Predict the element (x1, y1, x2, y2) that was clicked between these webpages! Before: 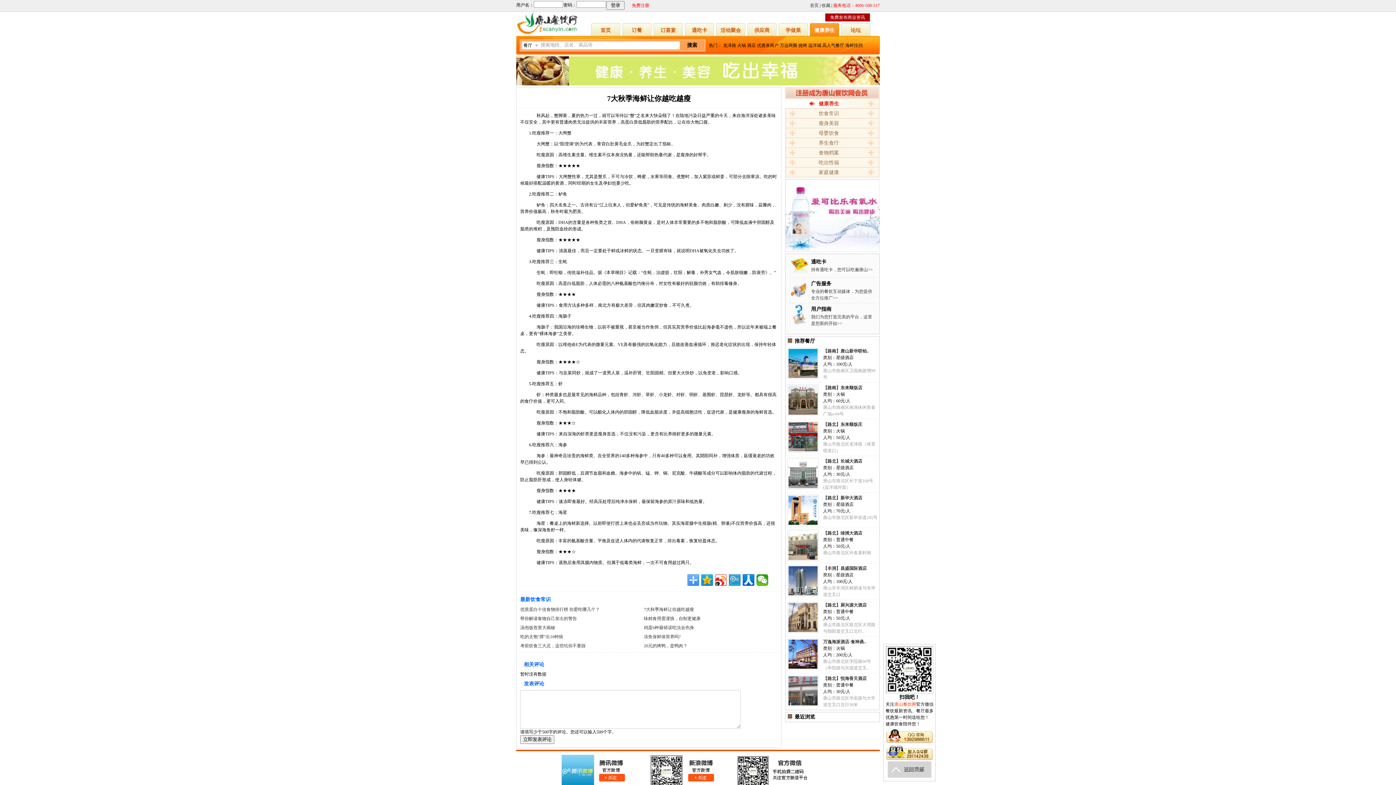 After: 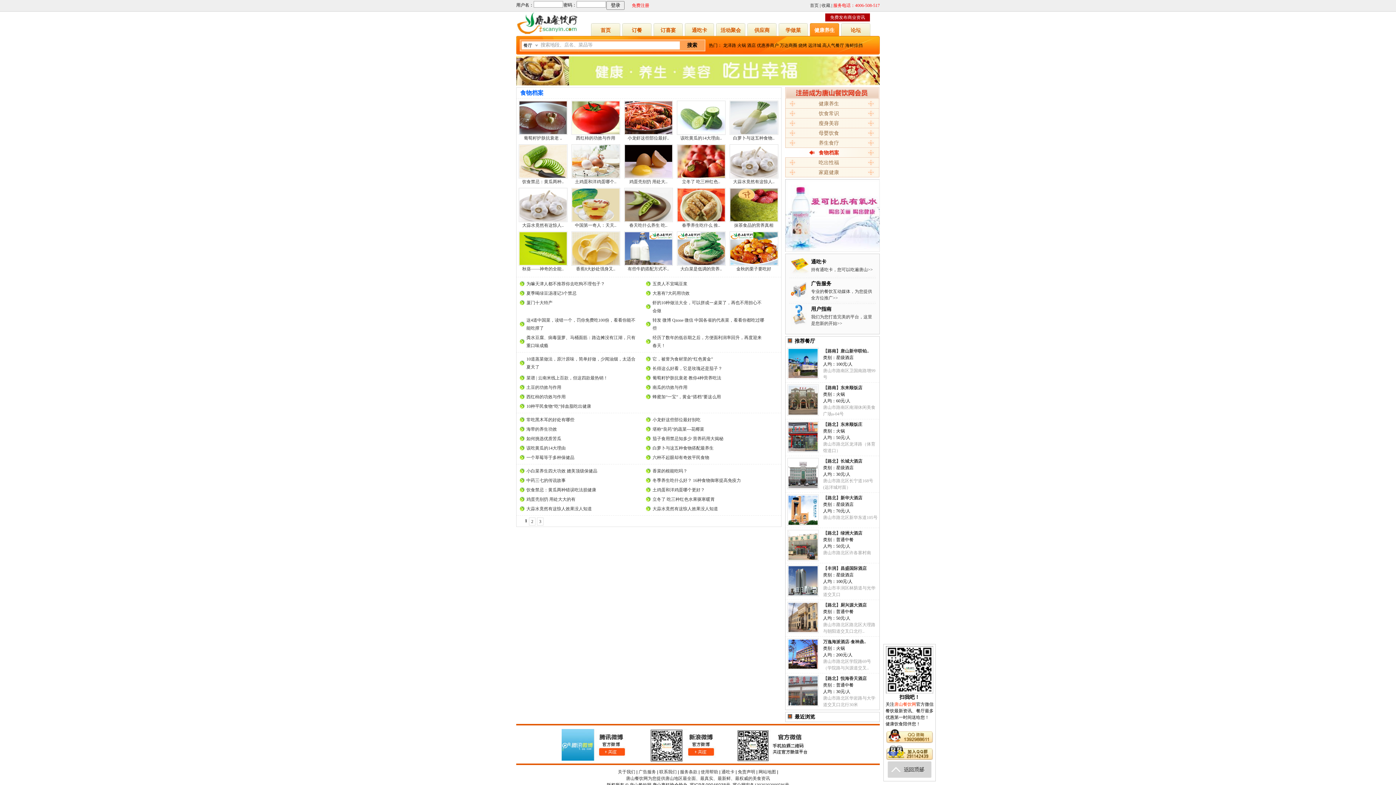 Action: bbox: (818, 150, 839, 155) label: 食物档案